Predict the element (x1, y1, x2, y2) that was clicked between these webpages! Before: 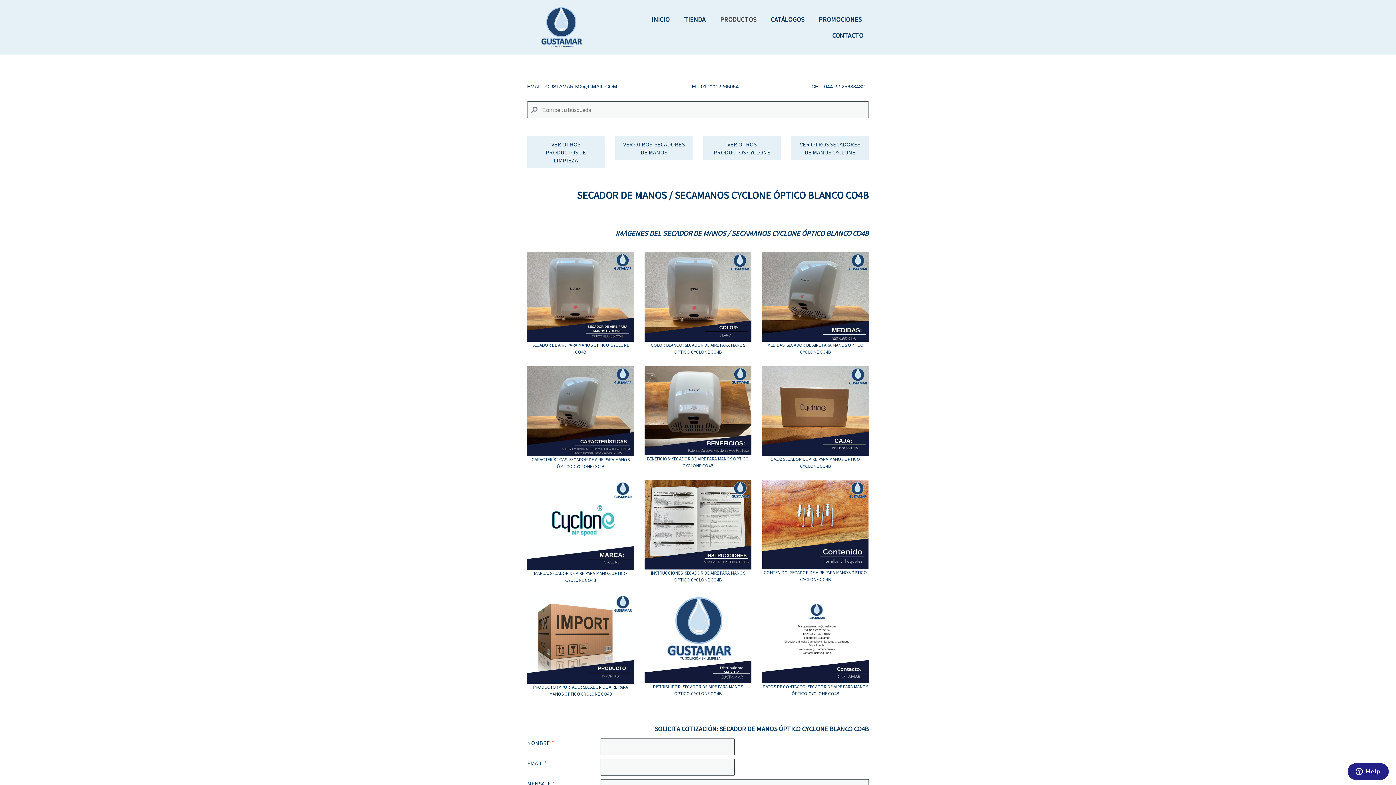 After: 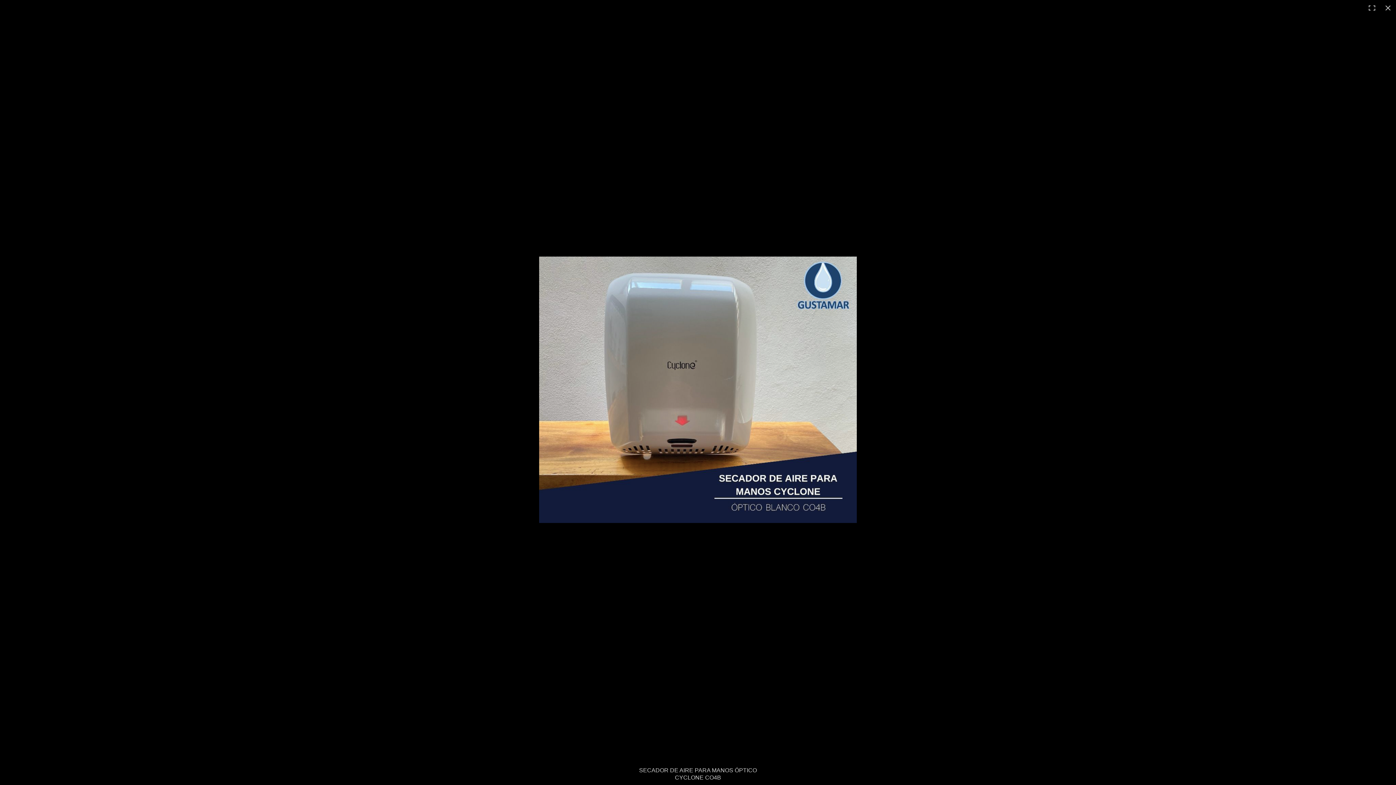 Action: bbox: (527, 253, 634, 260)